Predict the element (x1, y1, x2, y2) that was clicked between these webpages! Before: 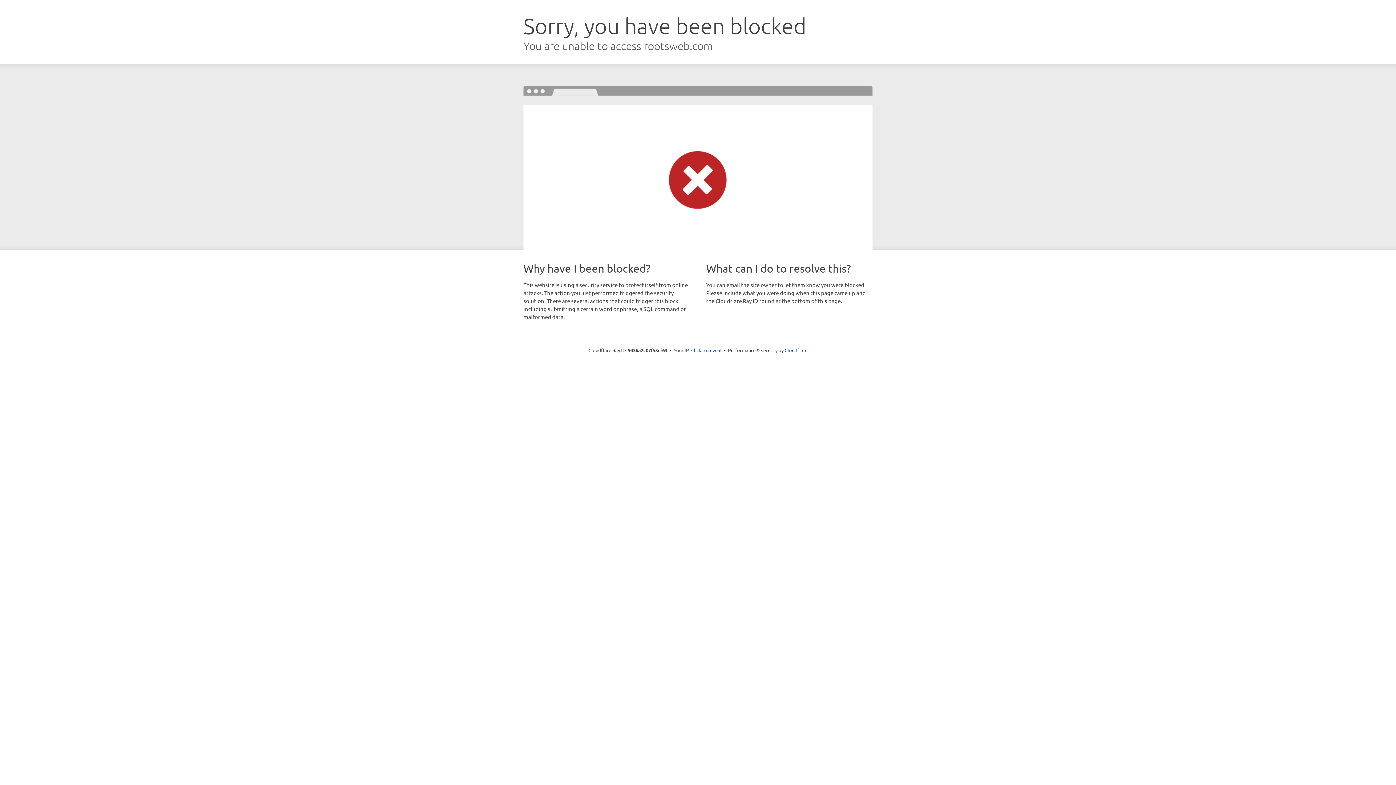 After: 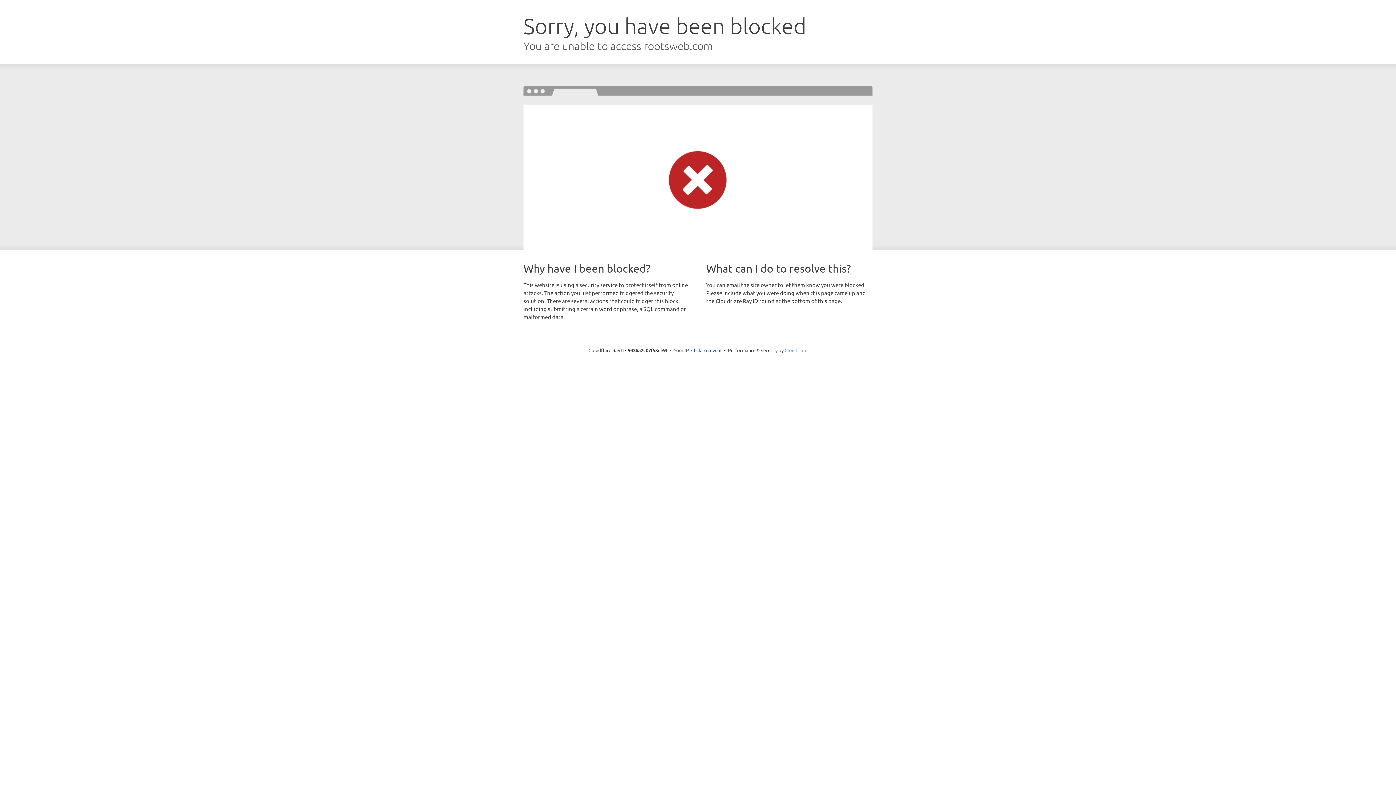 Action: bbox: (784, 347, 807, 353) label: Cloudflare